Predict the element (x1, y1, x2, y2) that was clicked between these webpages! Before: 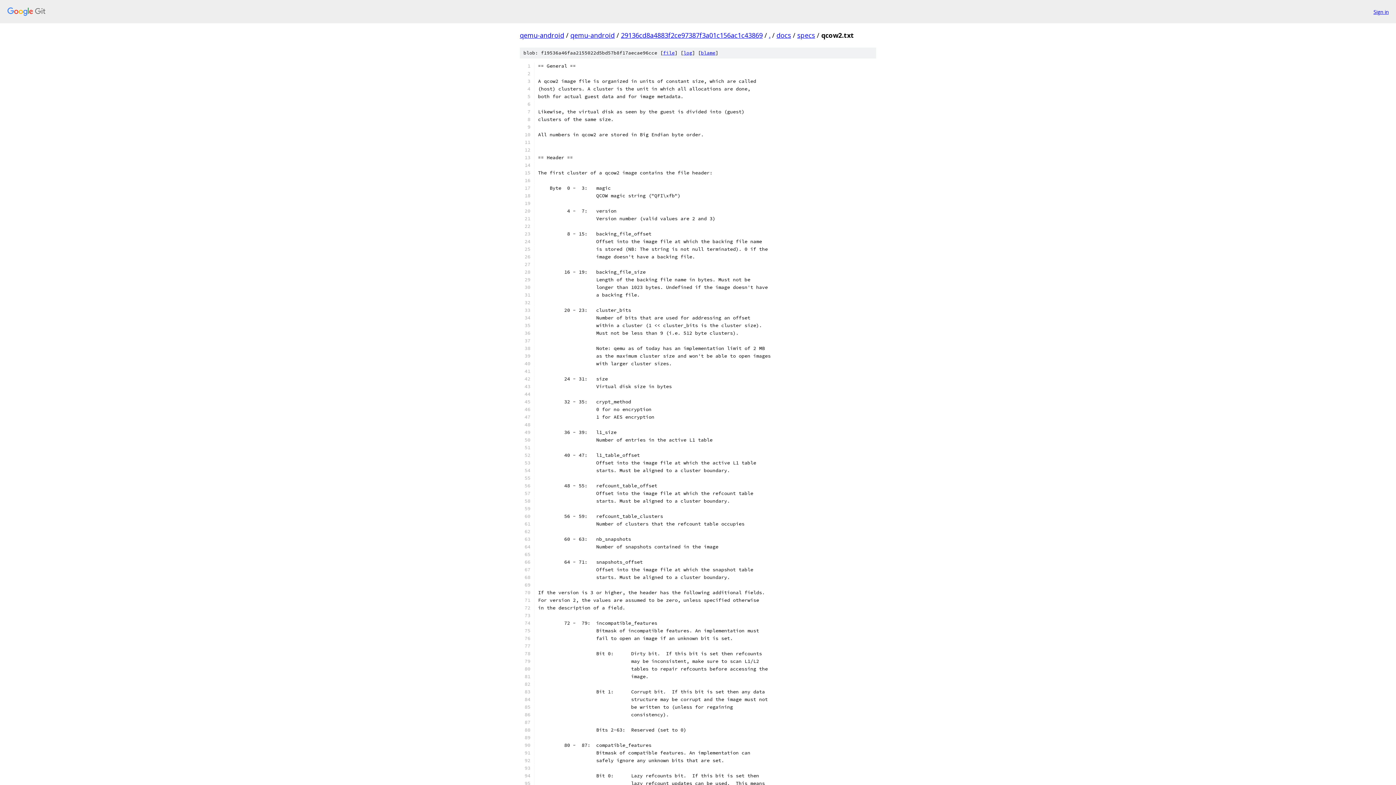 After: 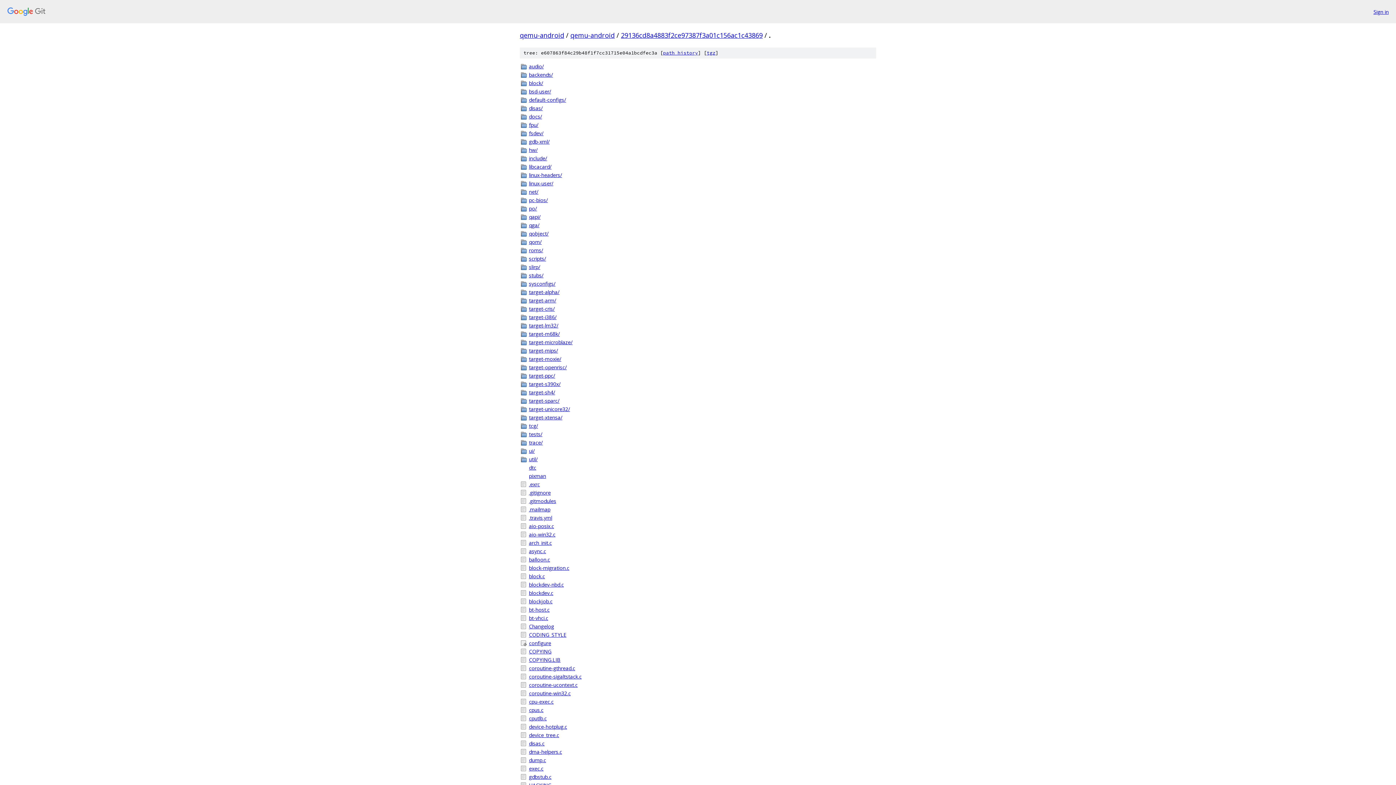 Action: label: . bbox: (769, 30, 770, 39)